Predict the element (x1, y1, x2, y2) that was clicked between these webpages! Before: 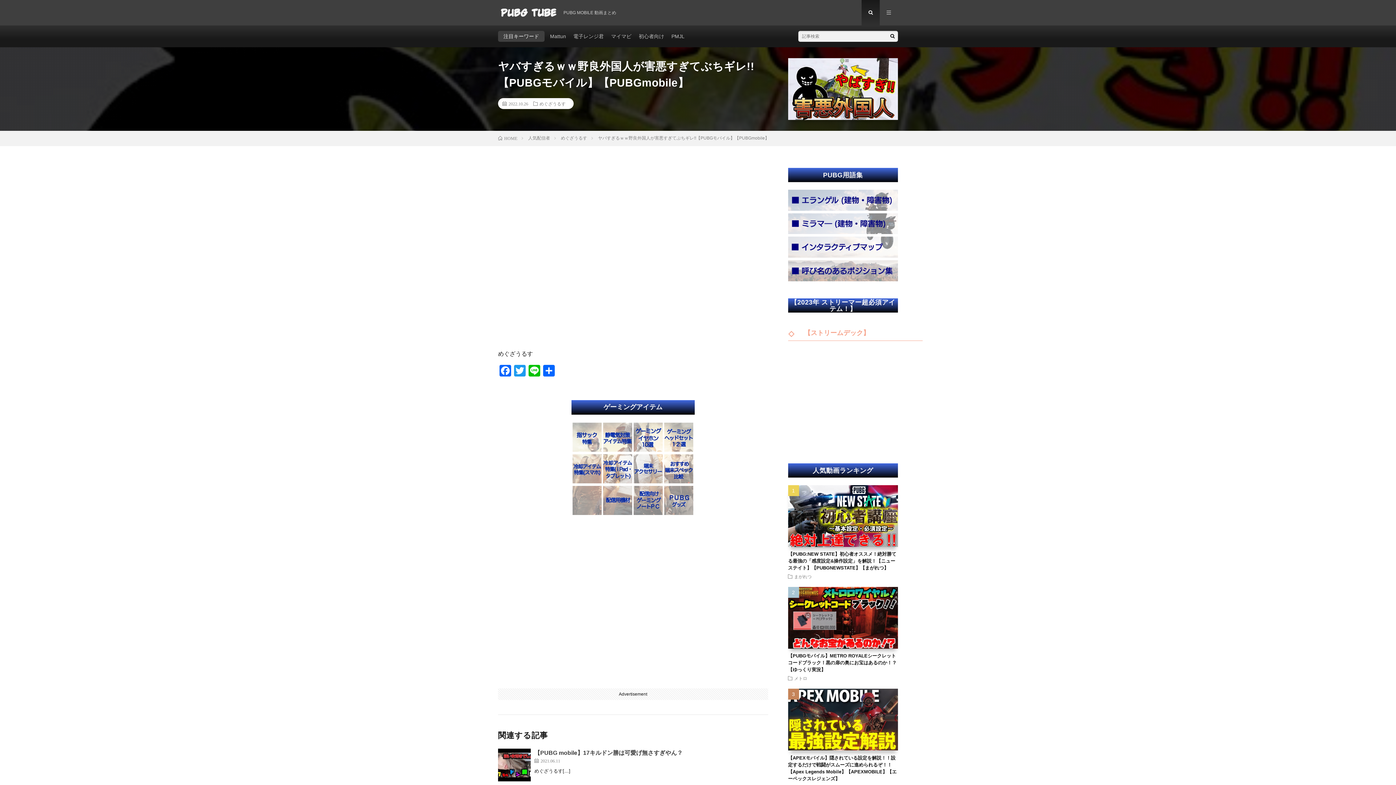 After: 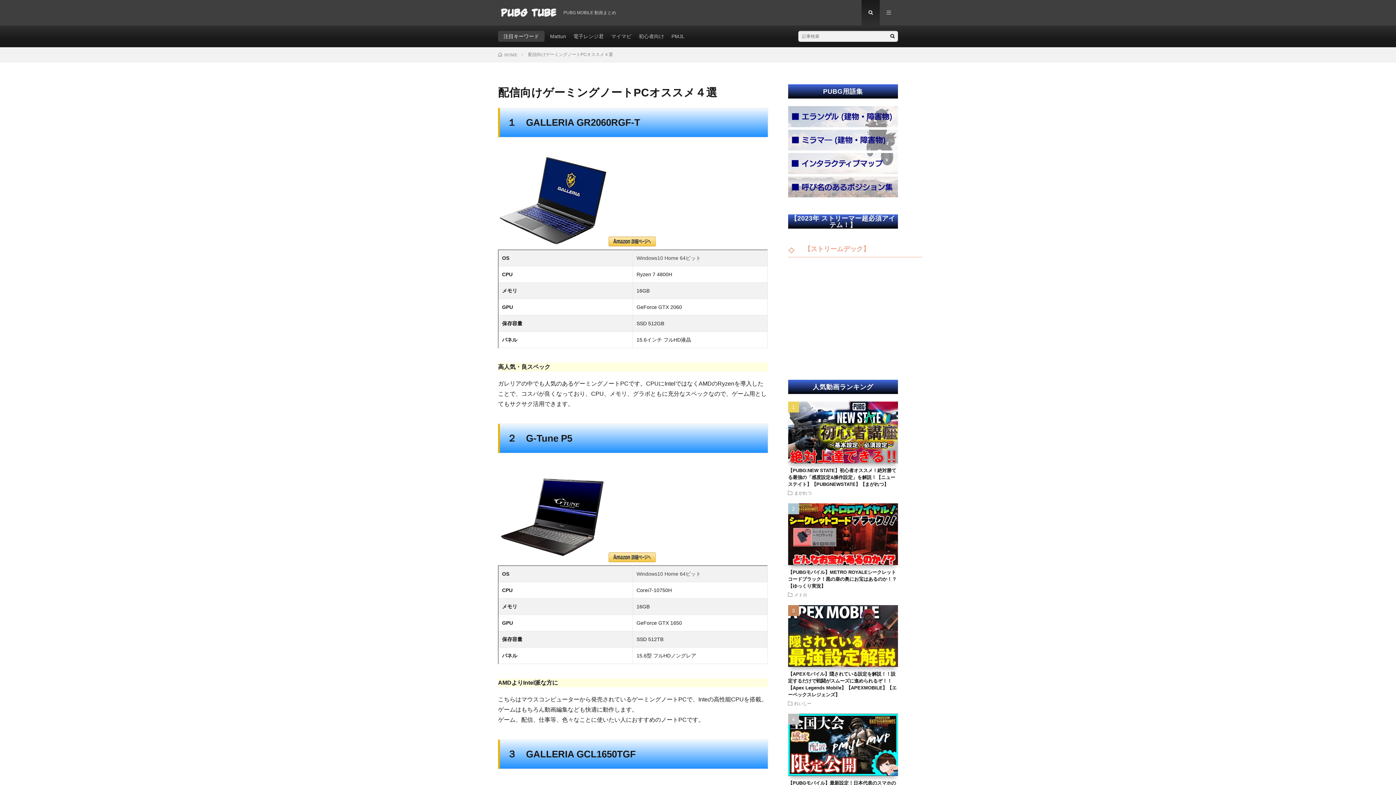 Action: label:   bbox: (633, 510, 664, 516)